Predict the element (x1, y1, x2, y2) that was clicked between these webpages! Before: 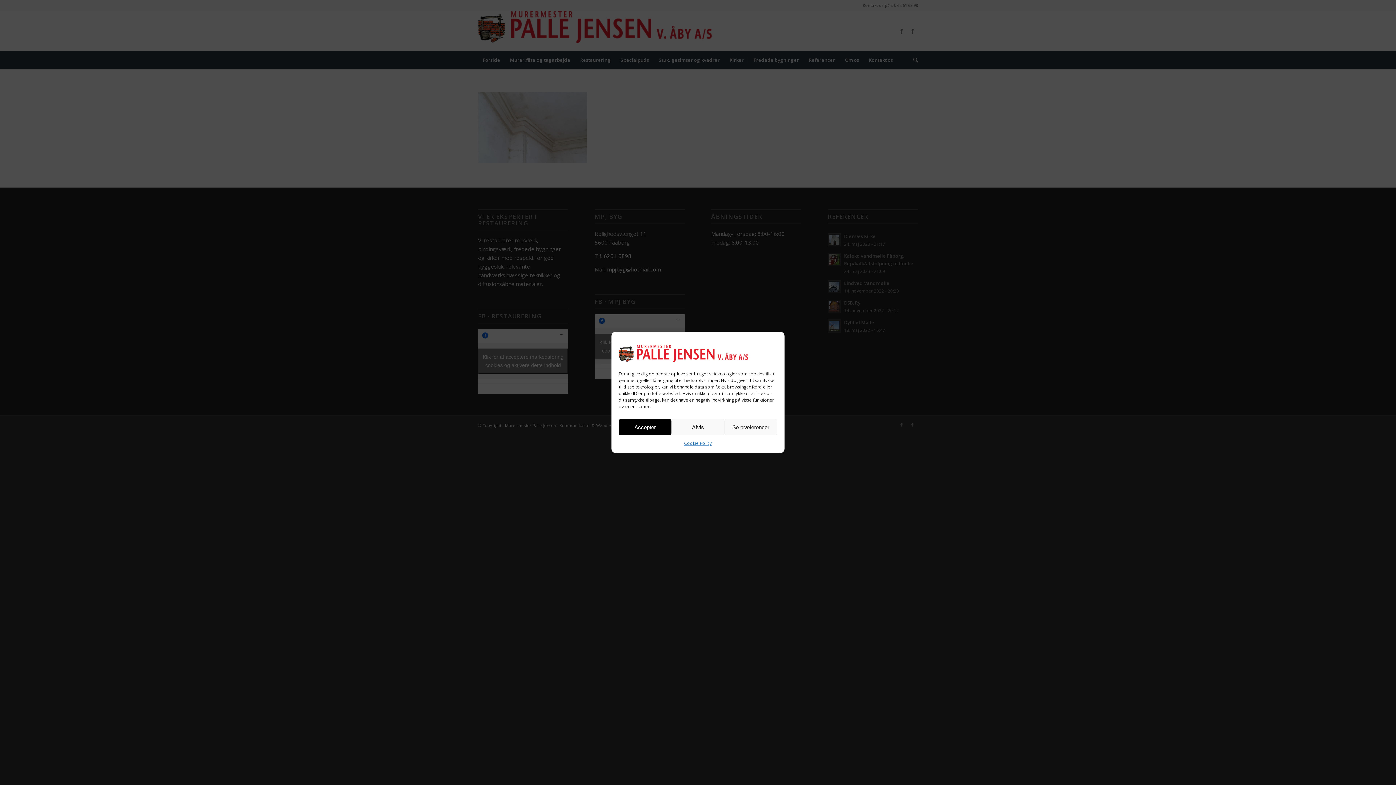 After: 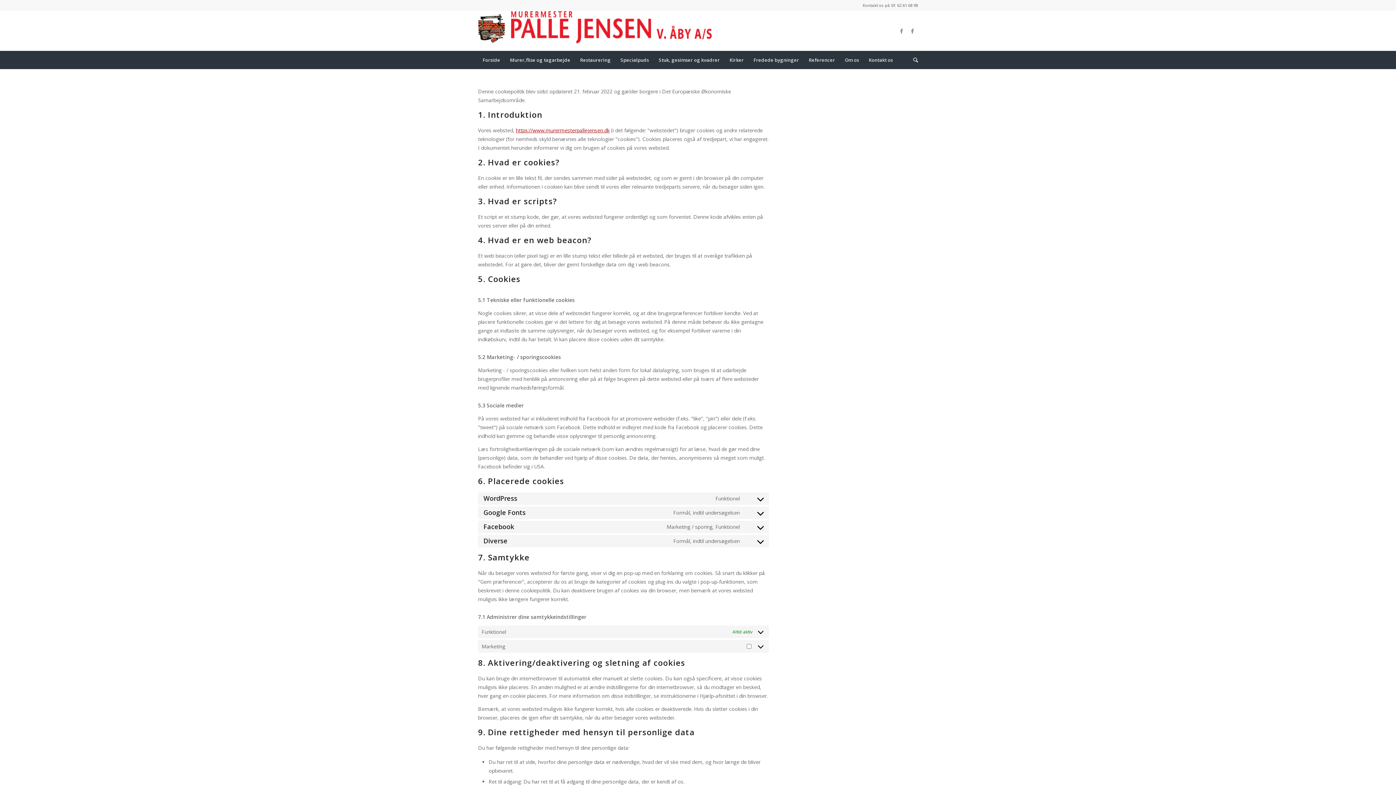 Action: label: Cookie Policy bbox: (684, 439, 711, 448)